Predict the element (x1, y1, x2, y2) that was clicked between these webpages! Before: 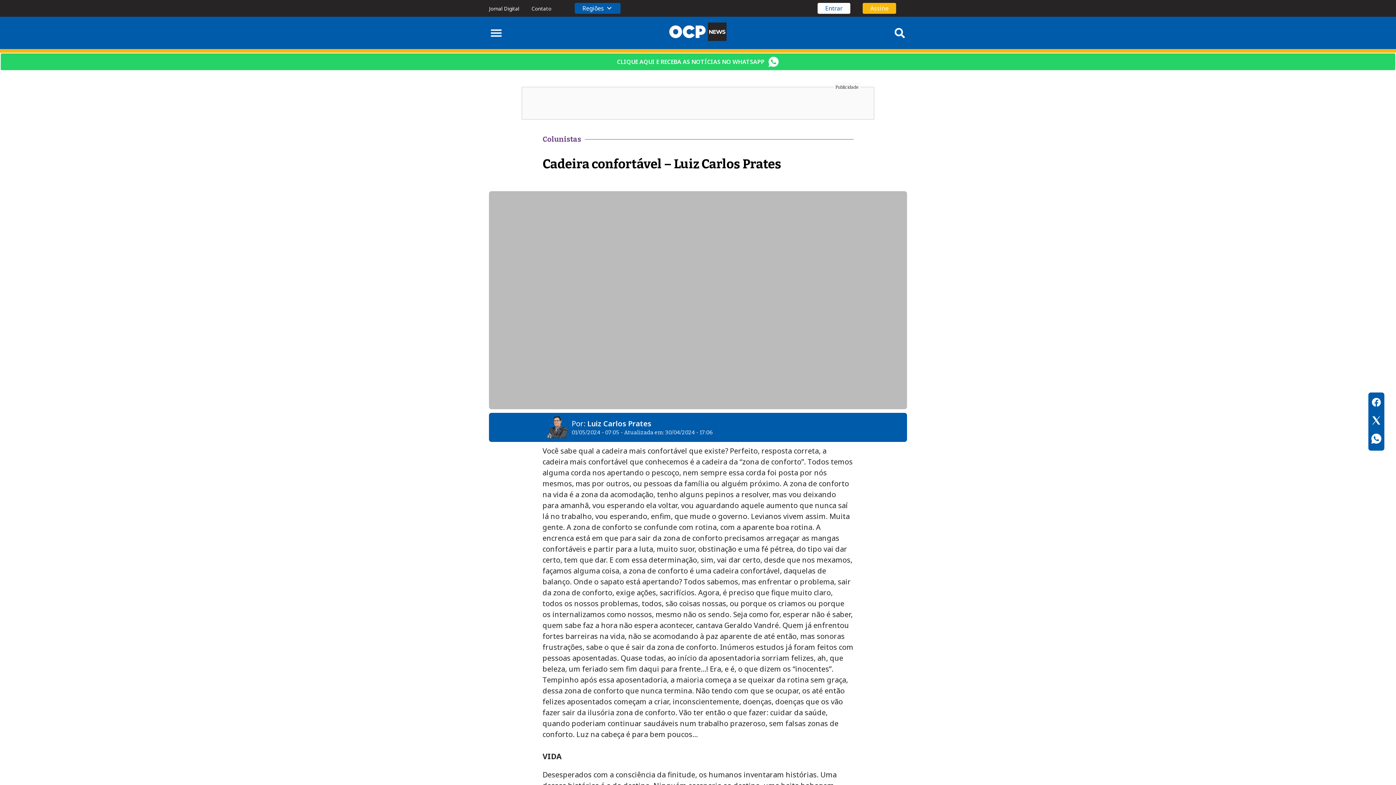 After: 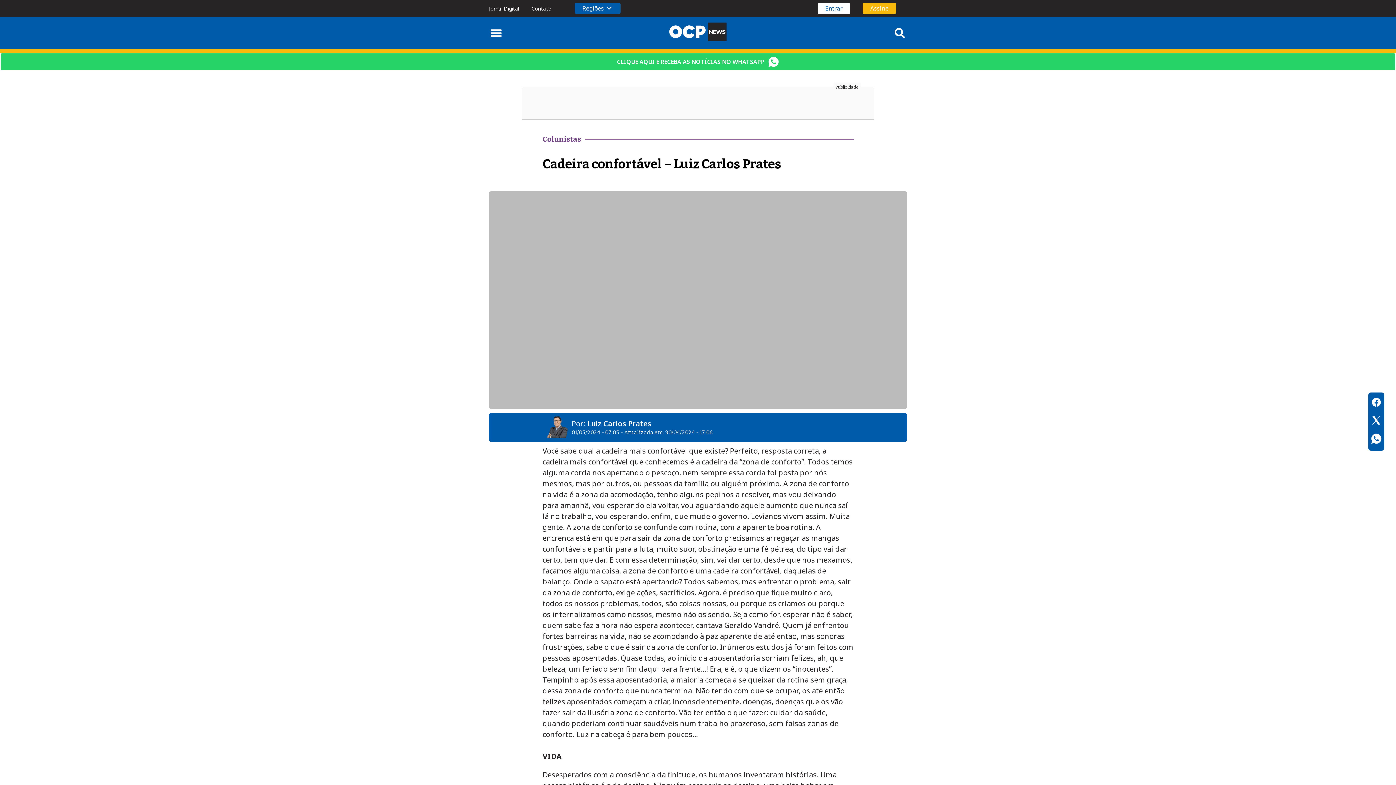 Action: bbox: (1371, 433, 1382, 446)